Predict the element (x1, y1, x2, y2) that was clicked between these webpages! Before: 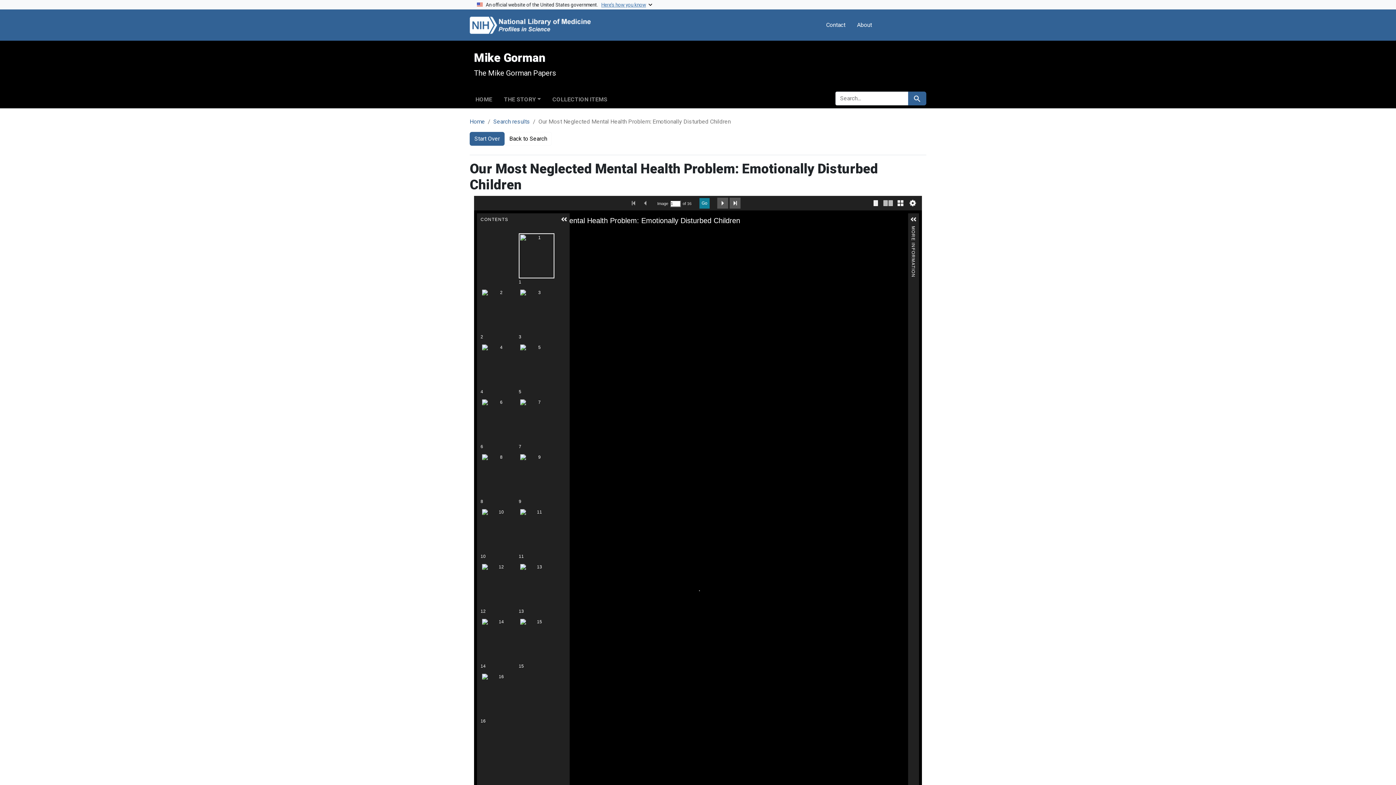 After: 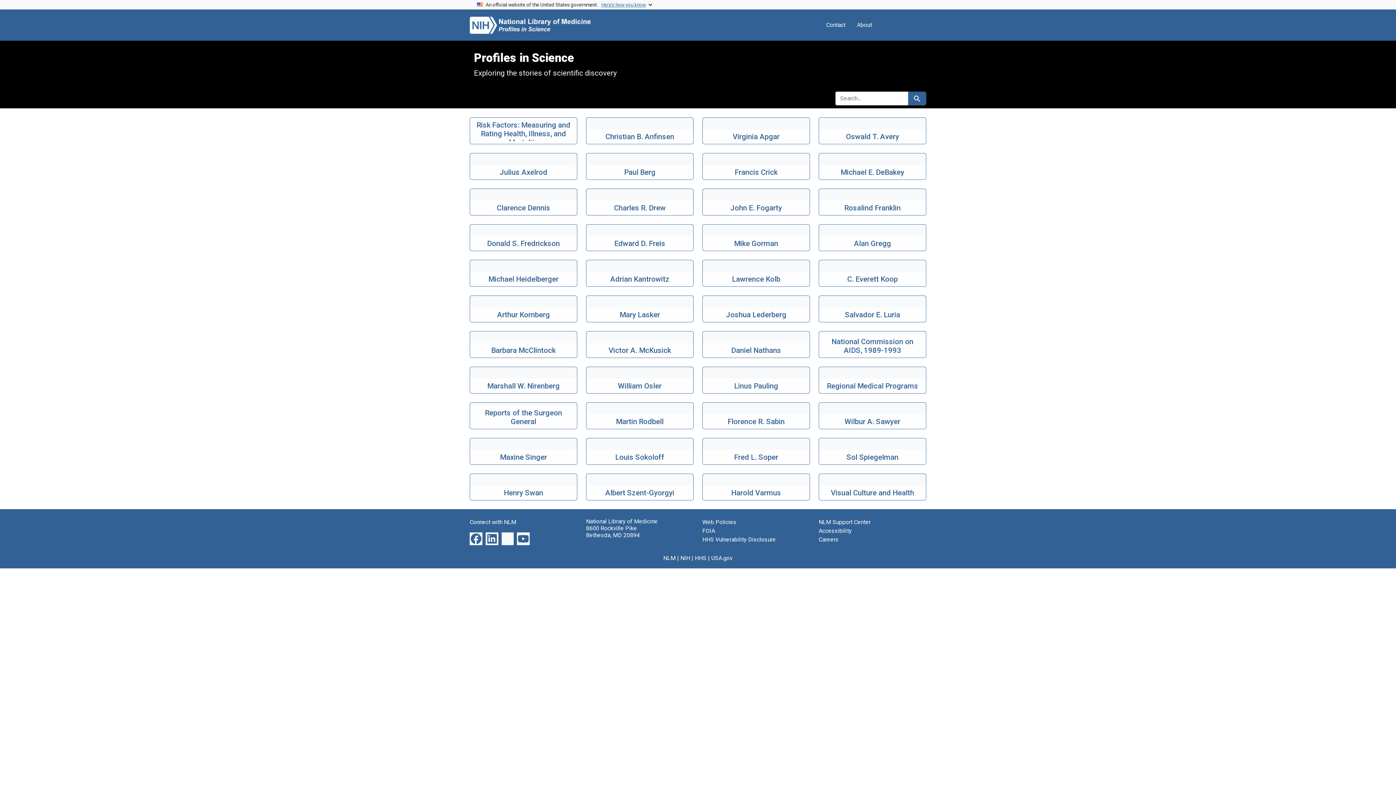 Action: bbox: (469, 12, 624, 37)